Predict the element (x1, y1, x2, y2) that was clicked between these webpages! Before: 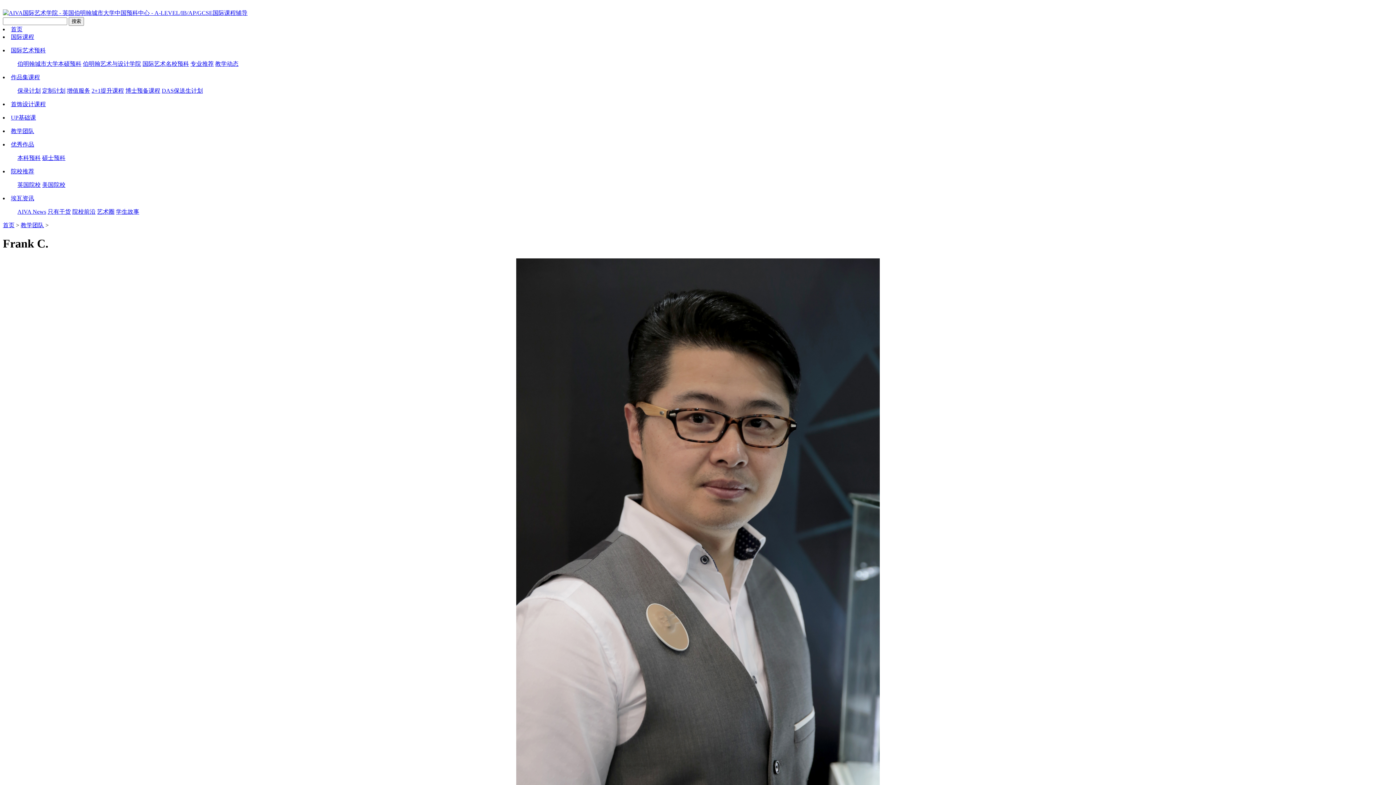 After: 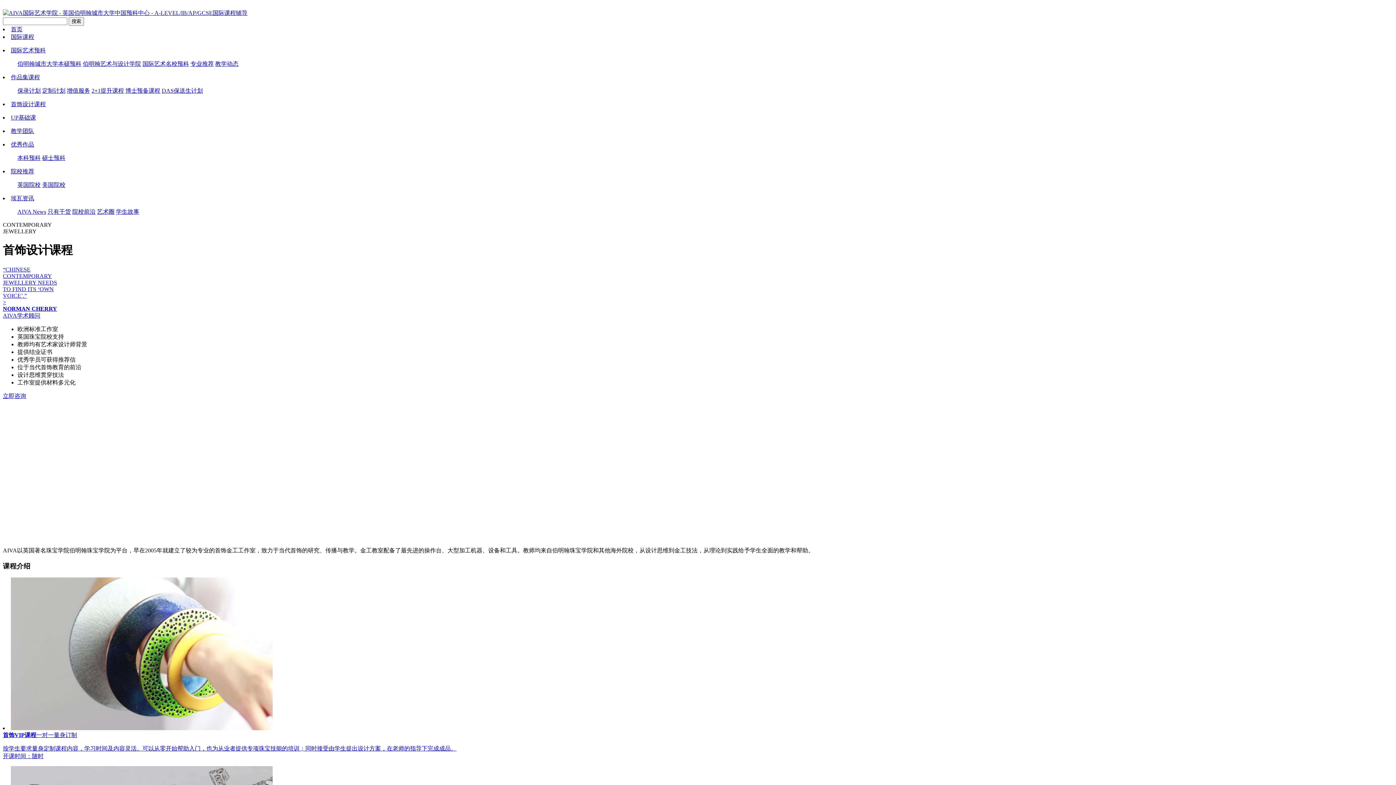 Action: label: 首饰设计课程 bbox: (10, 101, 45, 107)